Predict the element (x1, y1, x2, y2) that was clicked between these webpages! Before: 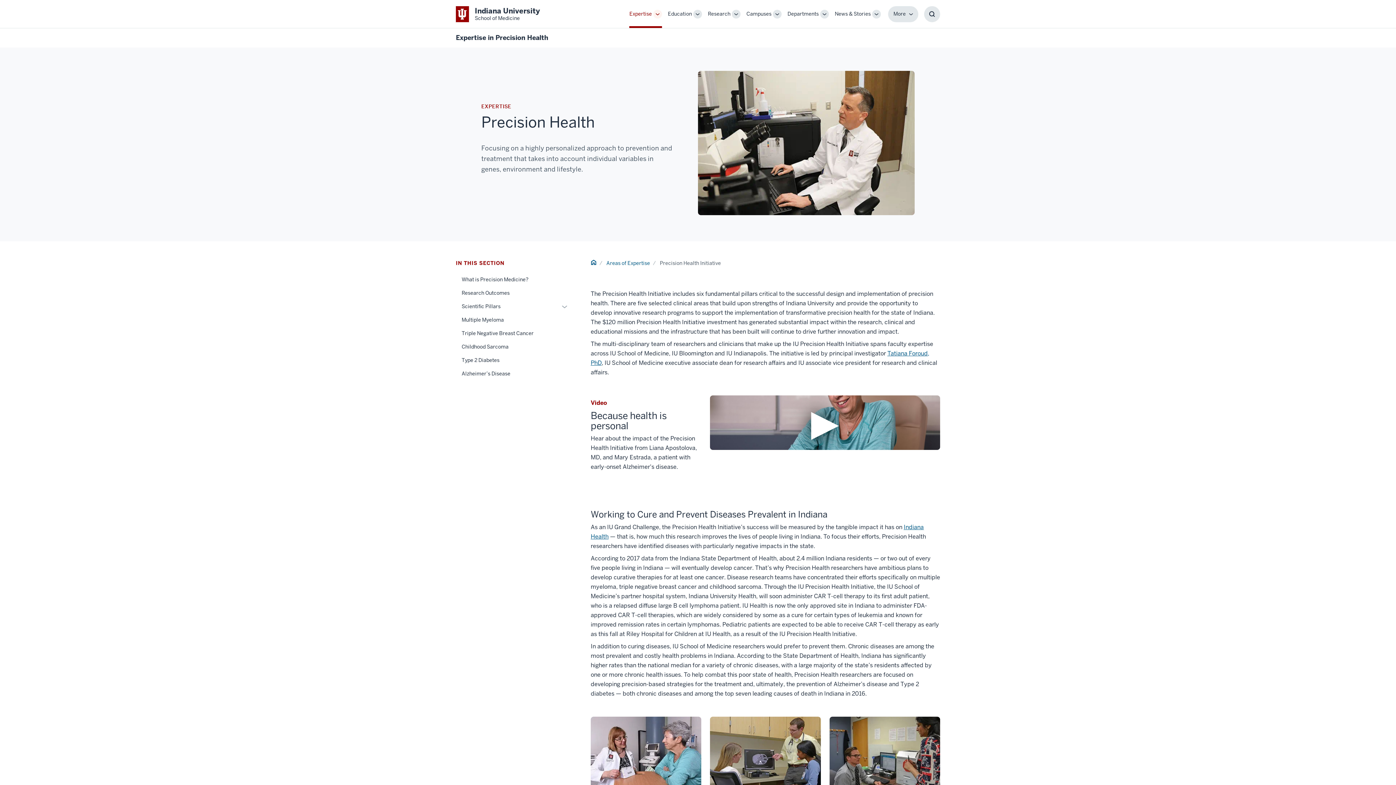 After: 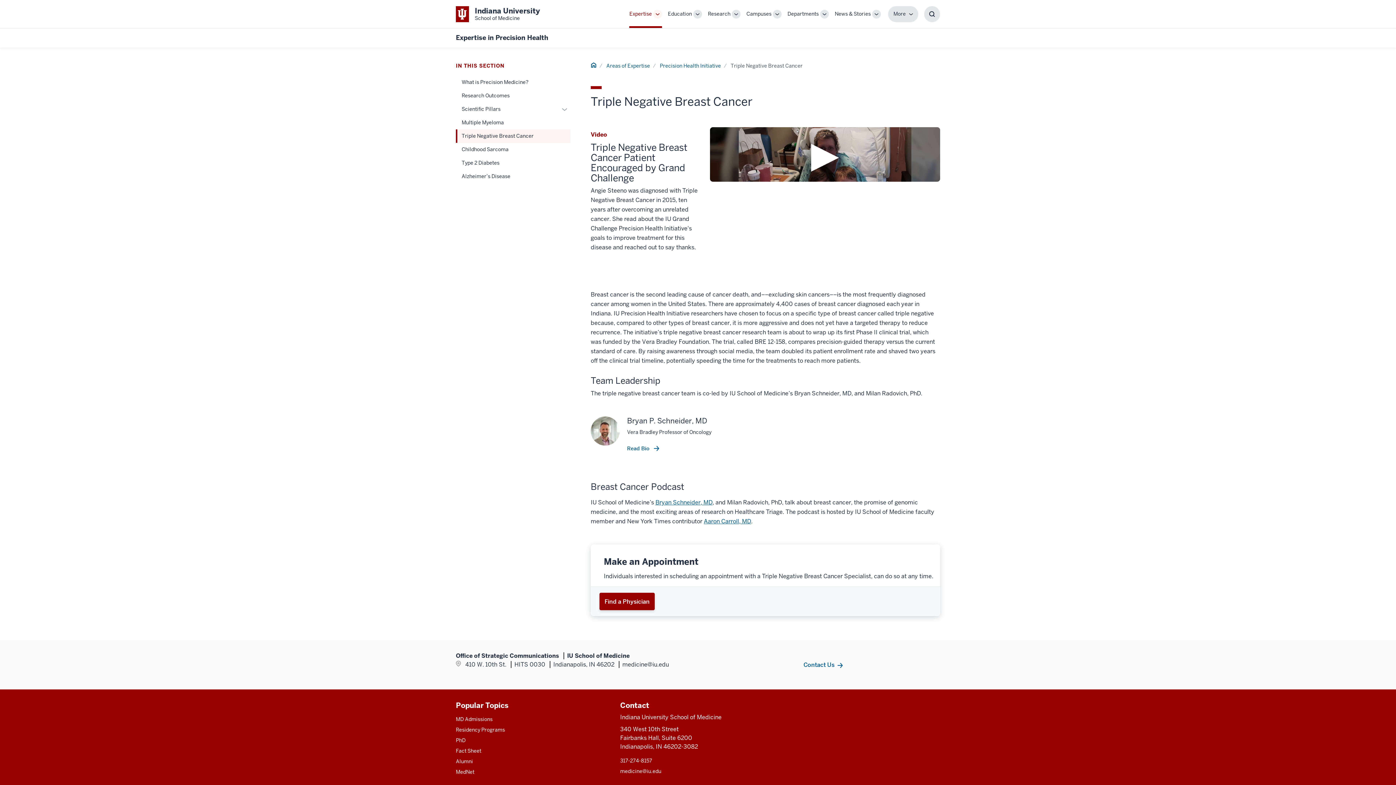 Action: bbox: (456, 326, 570, 340) label: This is a link to Triple Negative Breast Cancer and the URL is: /expertise/precision-health/triple-negative-breast-cancer